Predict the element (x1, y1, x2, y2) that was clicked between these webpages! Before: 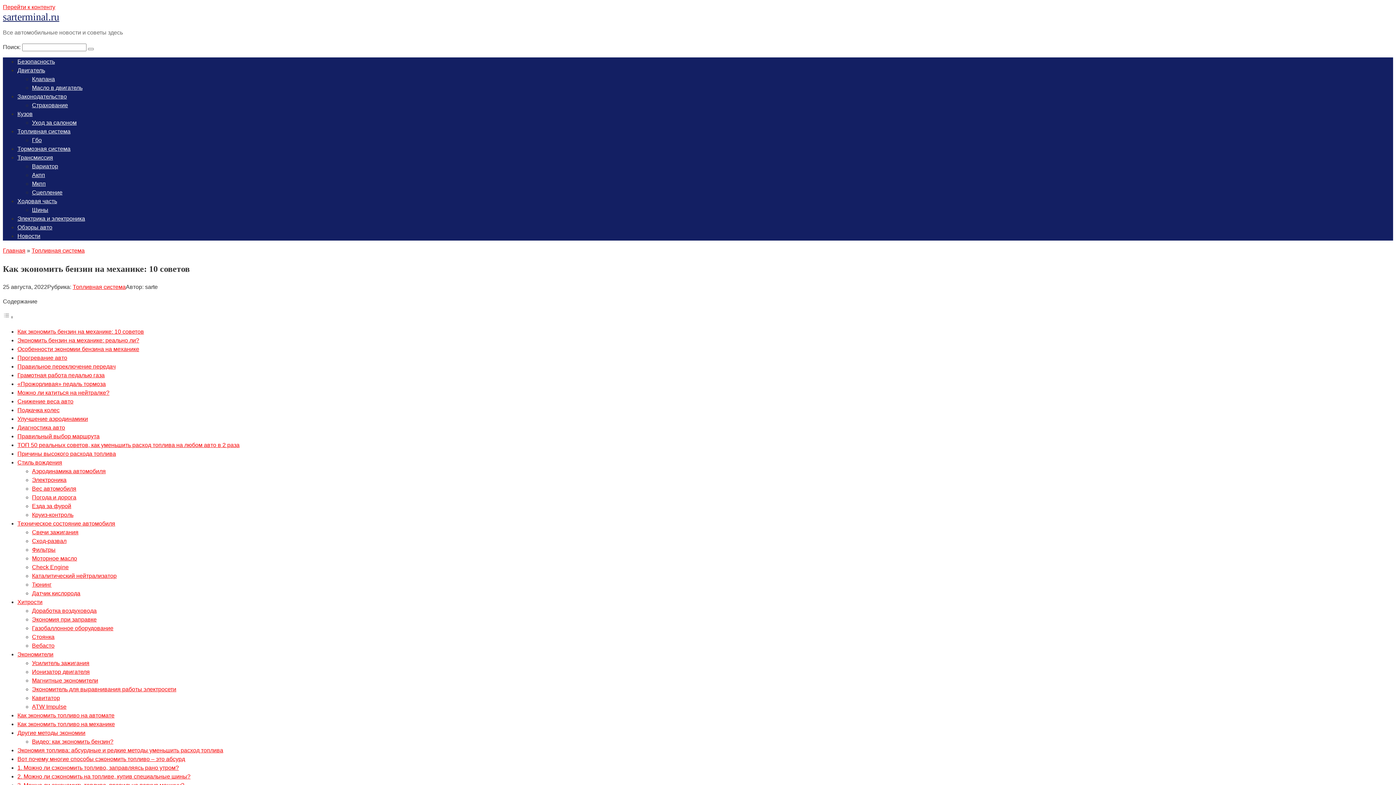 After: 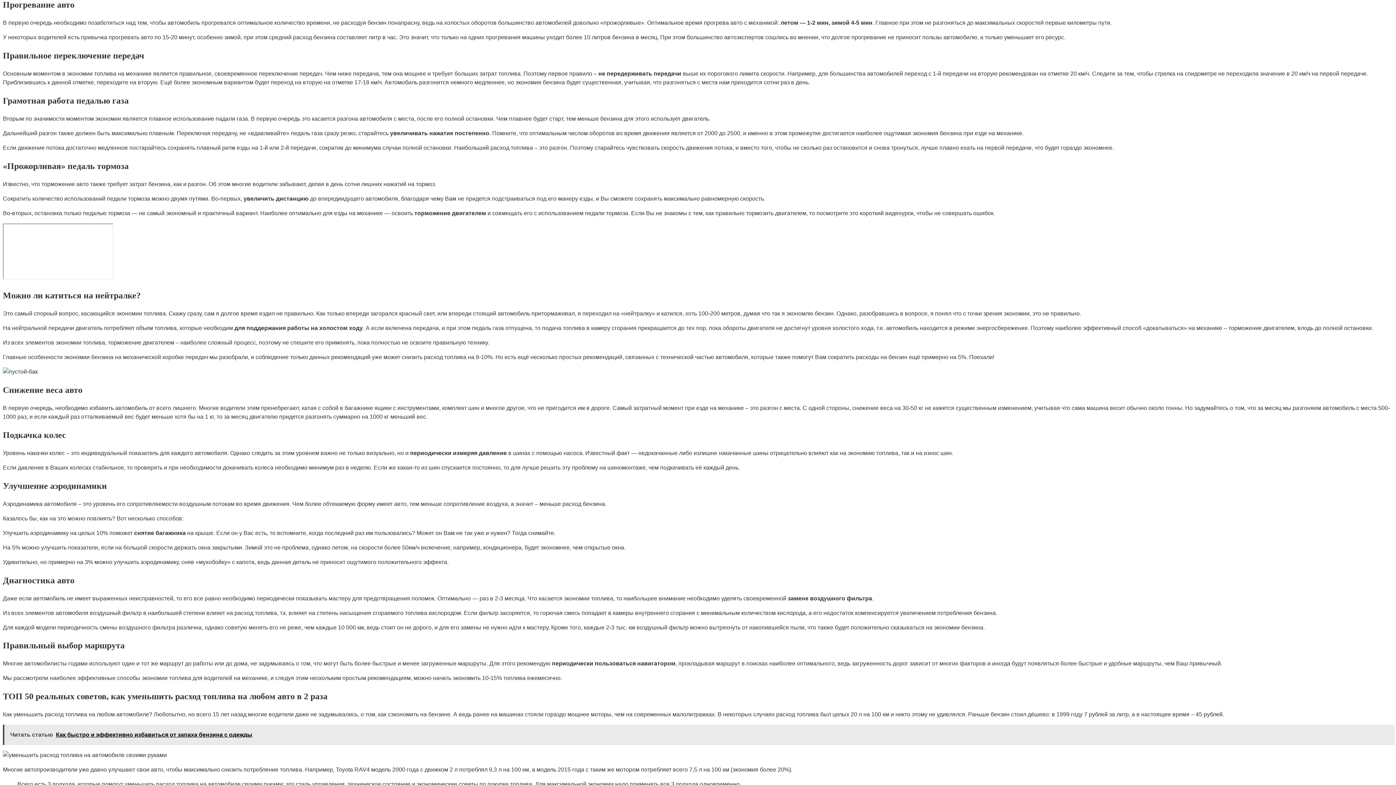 Action: label: Прогревание авто bbox: (17, 354, 67, 361)